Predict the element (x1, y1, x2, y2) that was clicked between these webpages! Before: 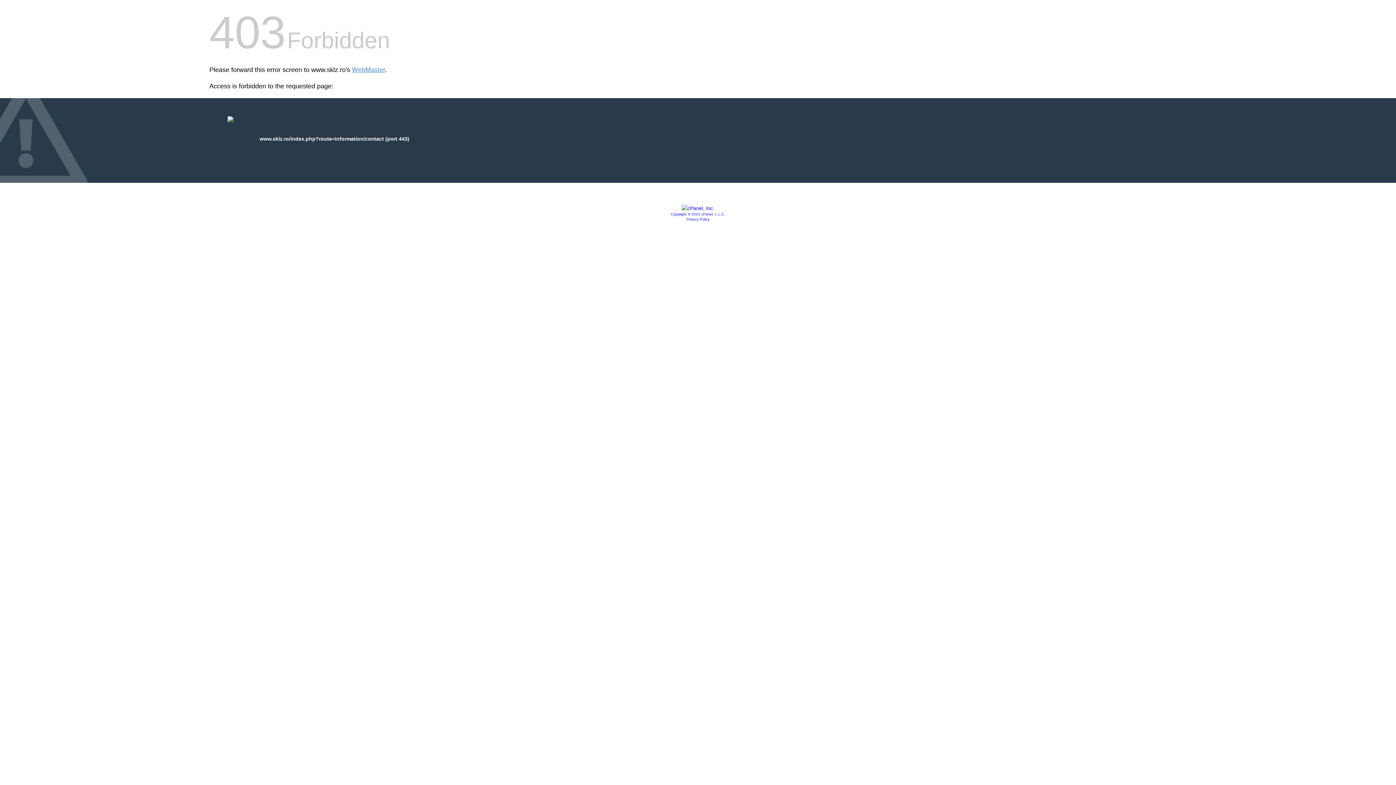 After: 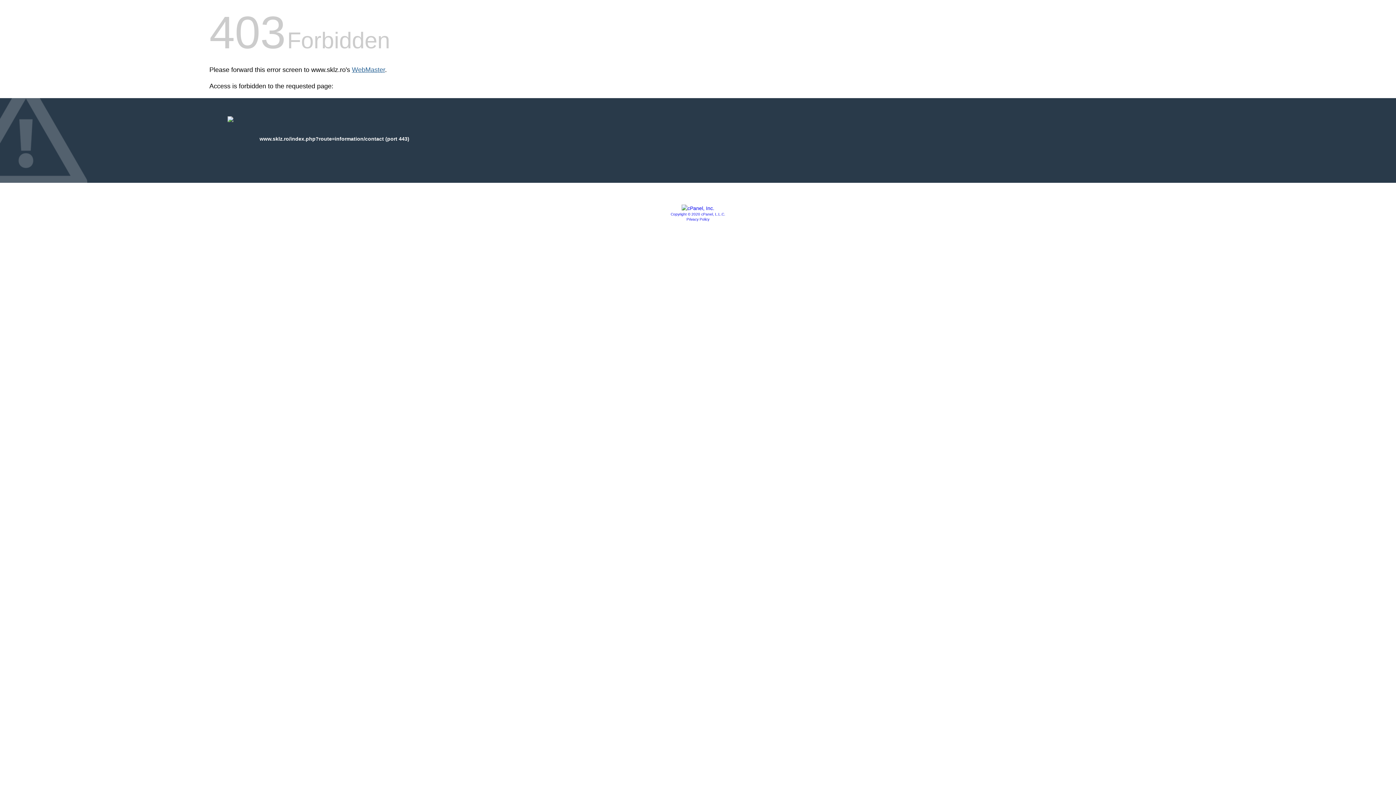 Action: bbox: (352, 66, 385, 73) label: WebMaster